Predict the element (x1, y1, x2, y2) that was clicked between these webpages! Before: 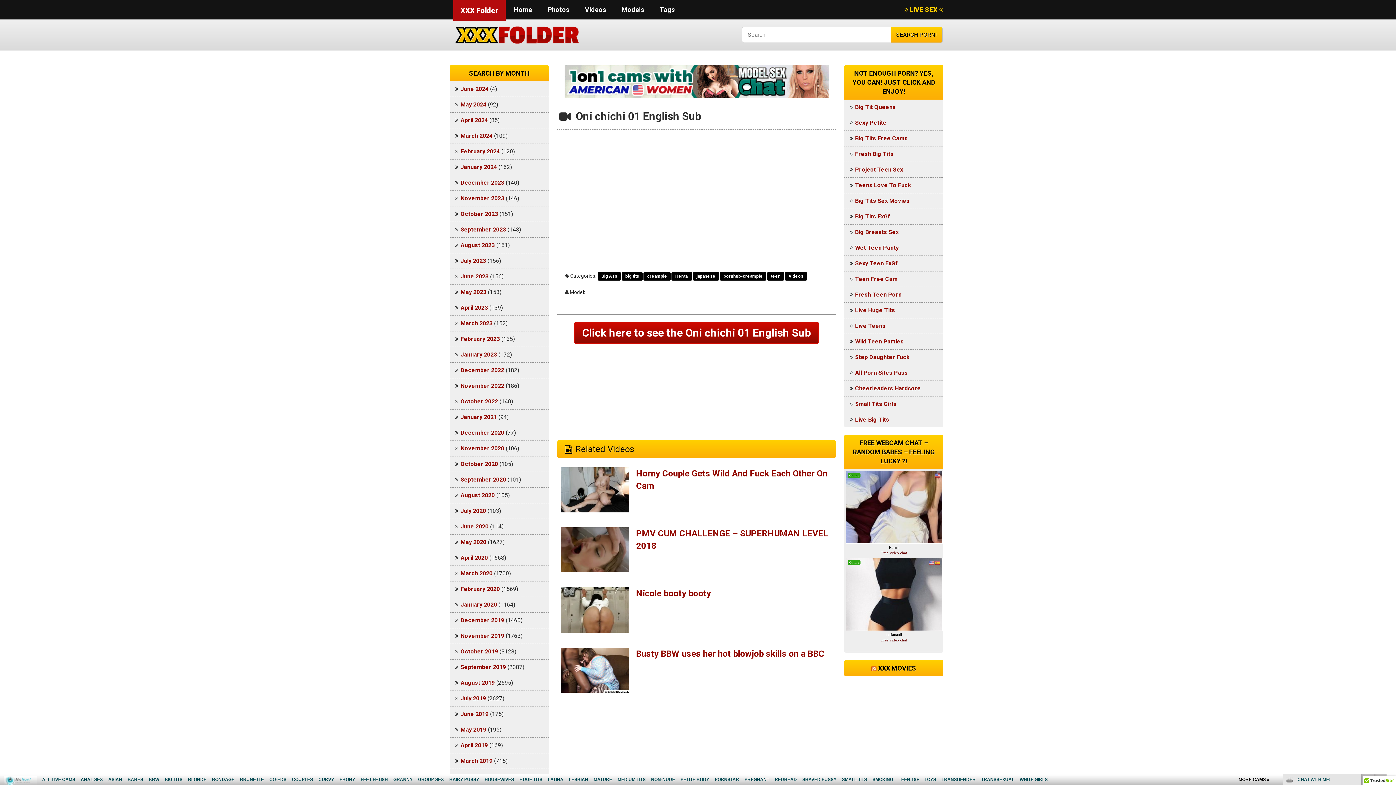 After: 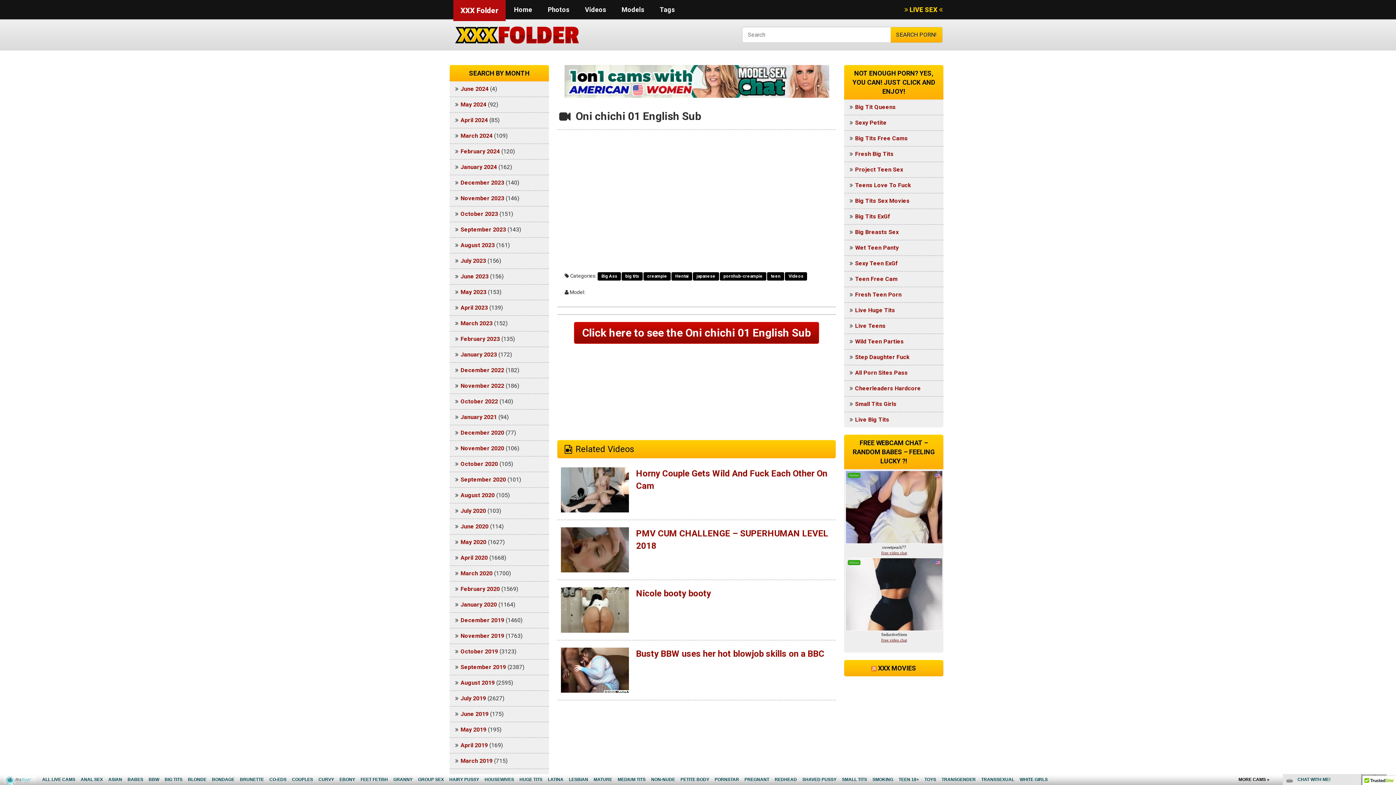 Action: label: Click here to see the Oni chichi 01 English Sub bbox: (574, 322, 819, 343)